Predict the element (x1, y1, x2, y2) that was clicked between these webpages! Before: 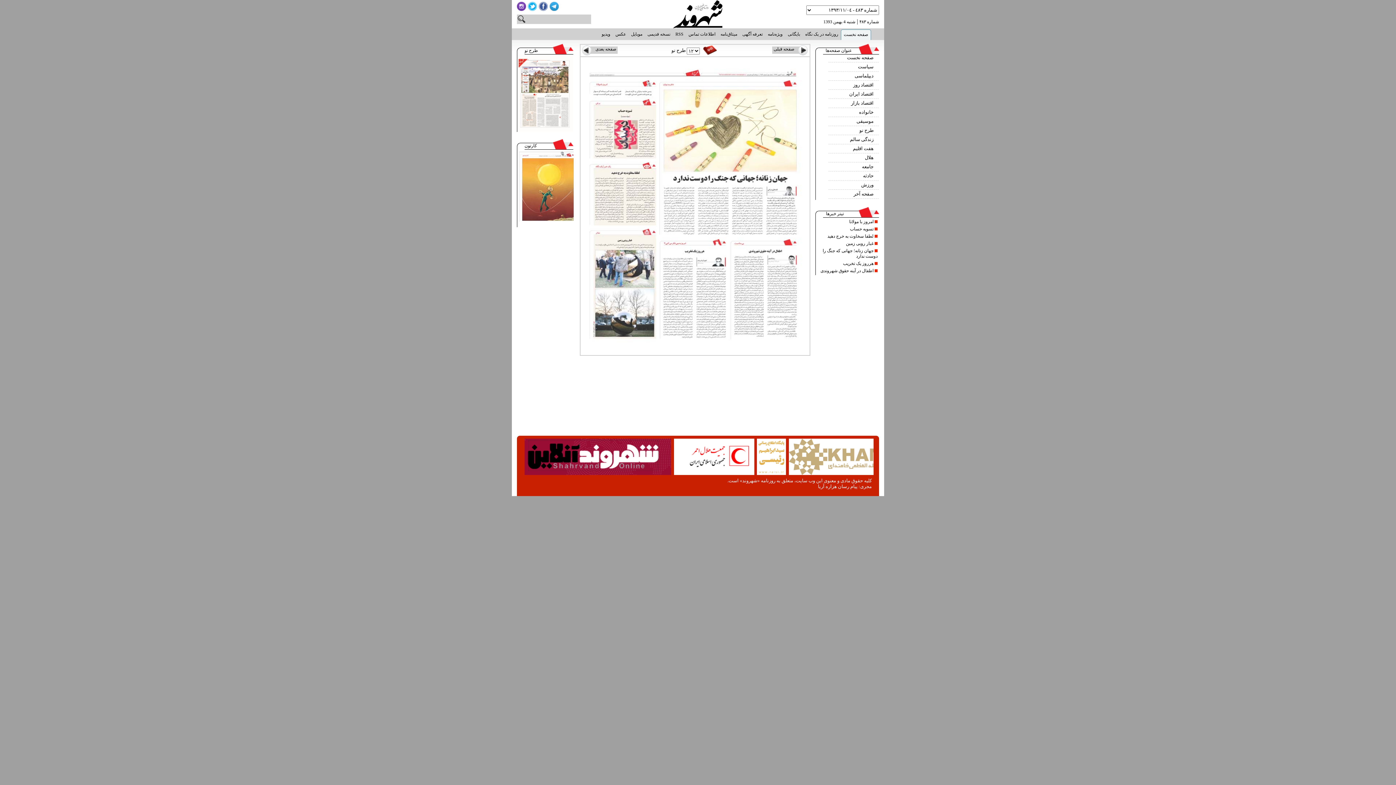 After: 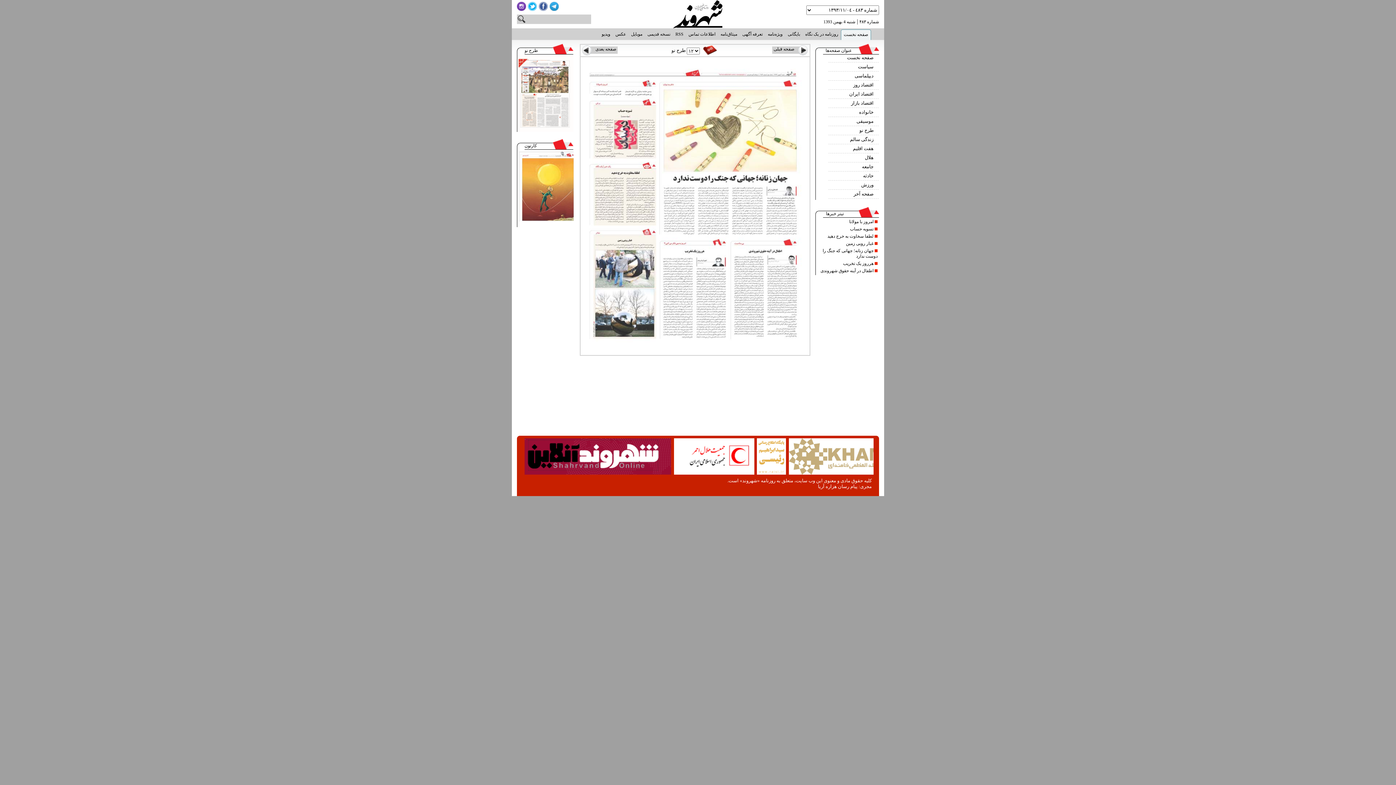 Action: bbox: (672, 470, 754, 476)